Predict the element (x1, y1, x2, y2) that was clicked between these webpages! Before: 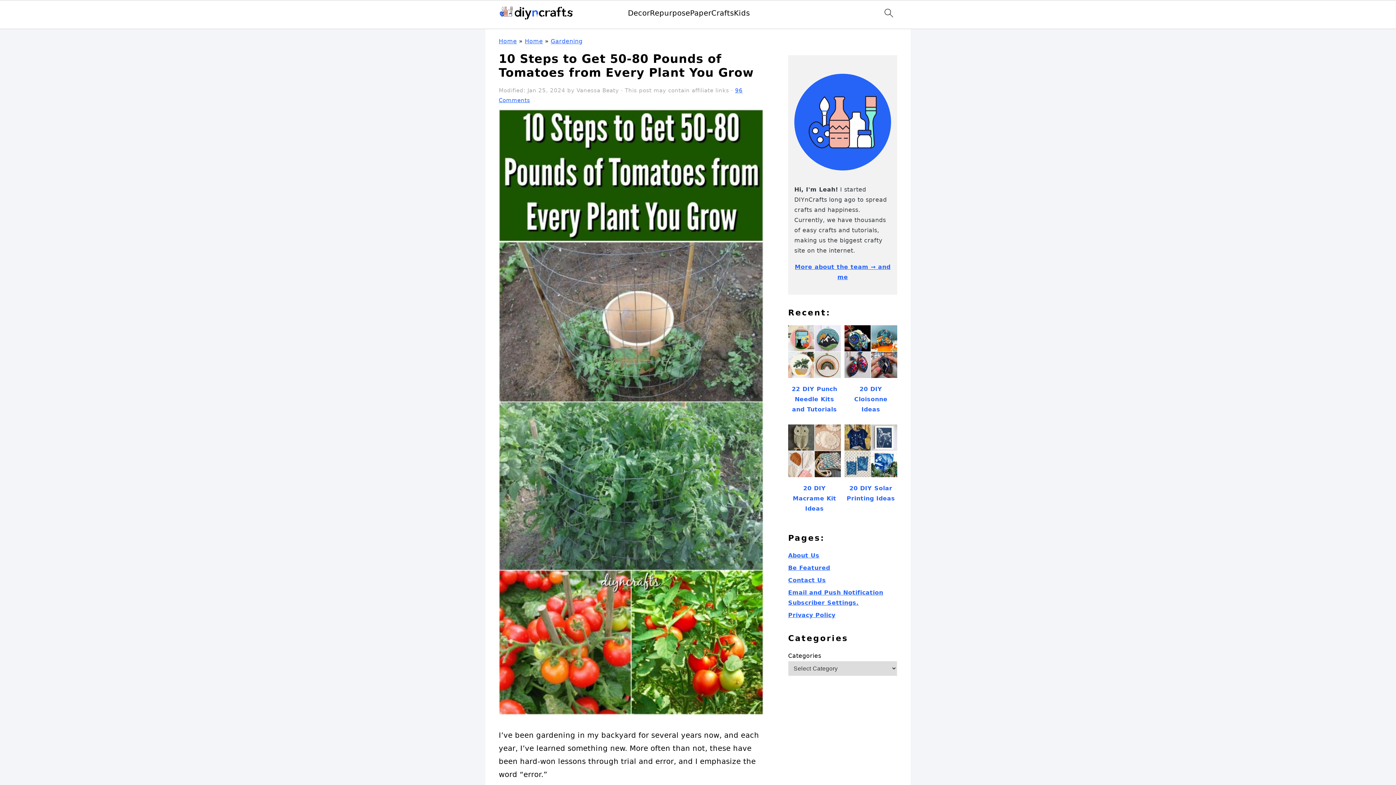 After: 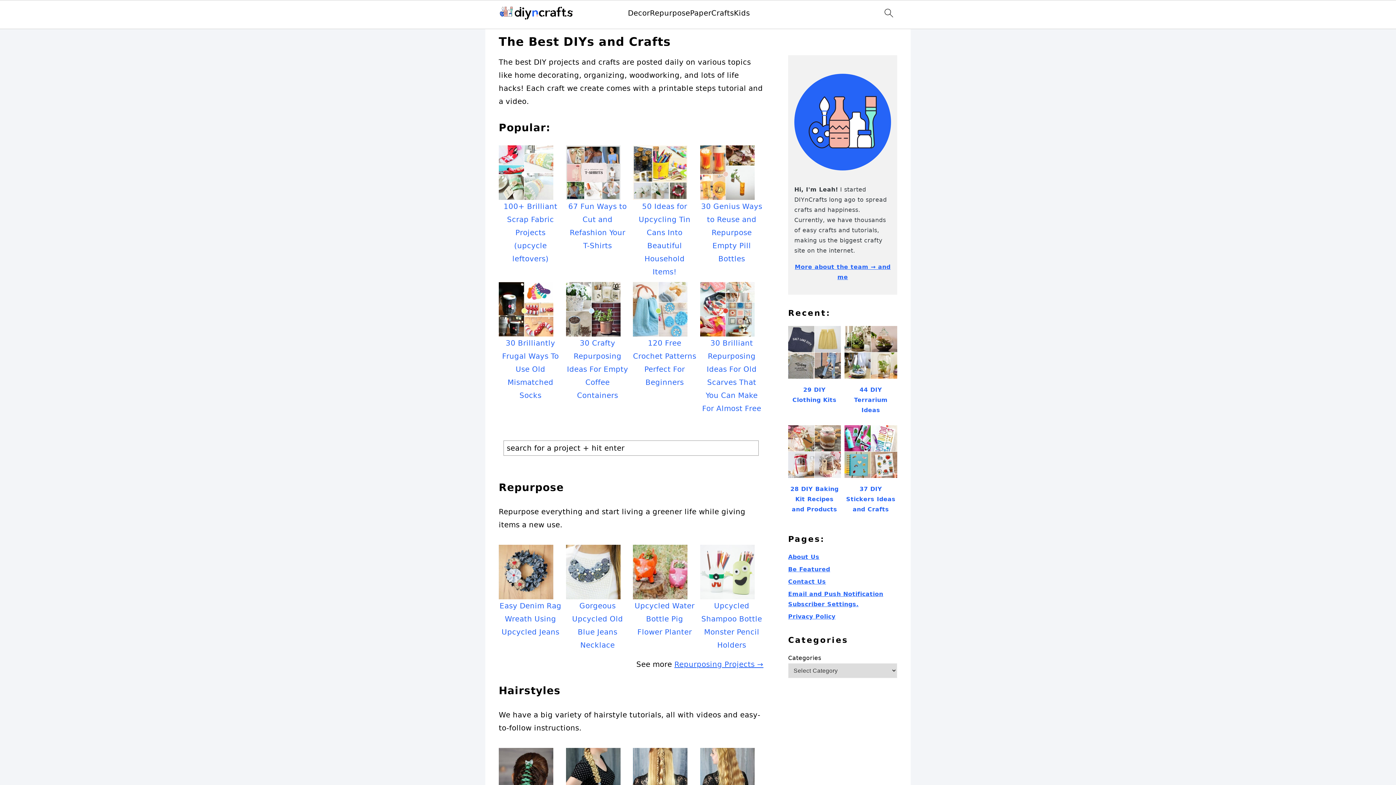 Action: bbox: (500, 0, 572, 29)